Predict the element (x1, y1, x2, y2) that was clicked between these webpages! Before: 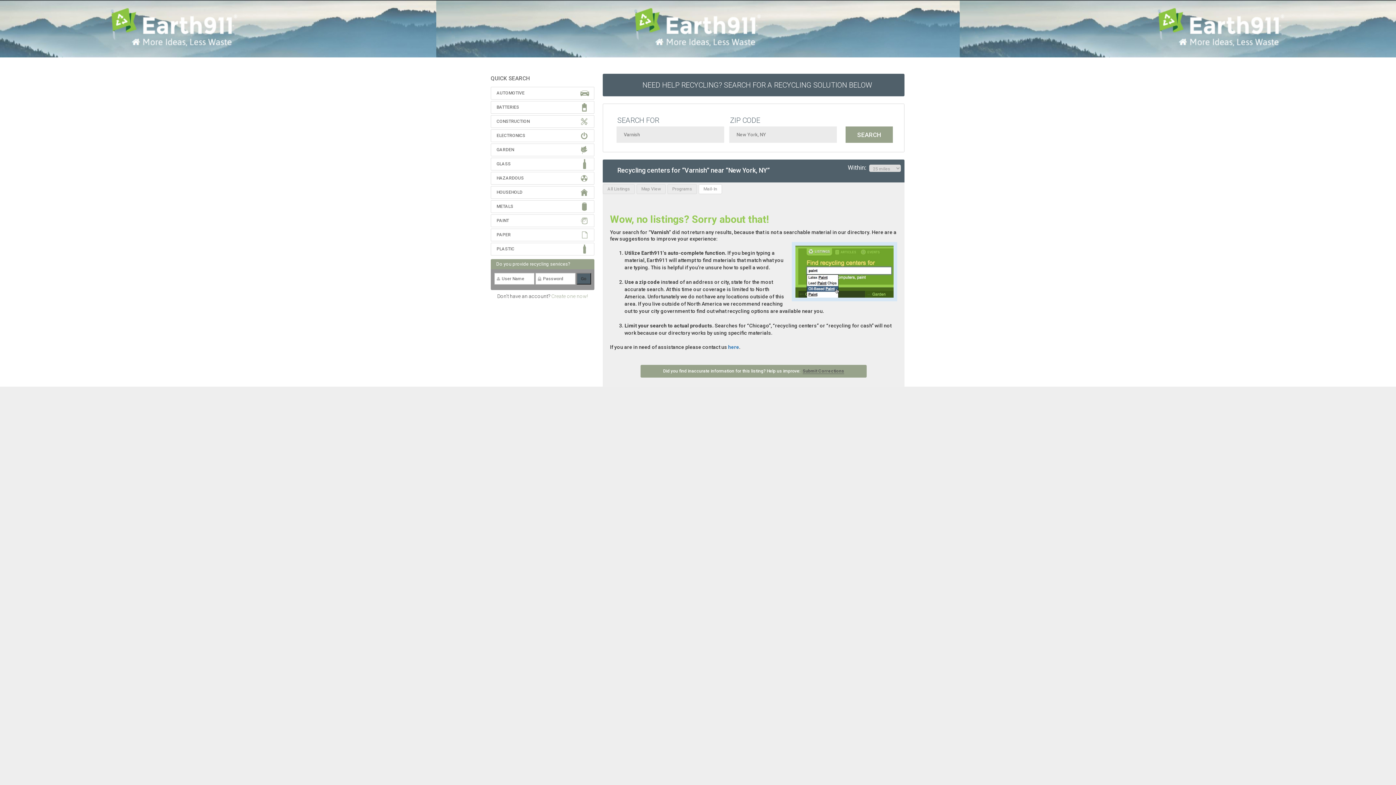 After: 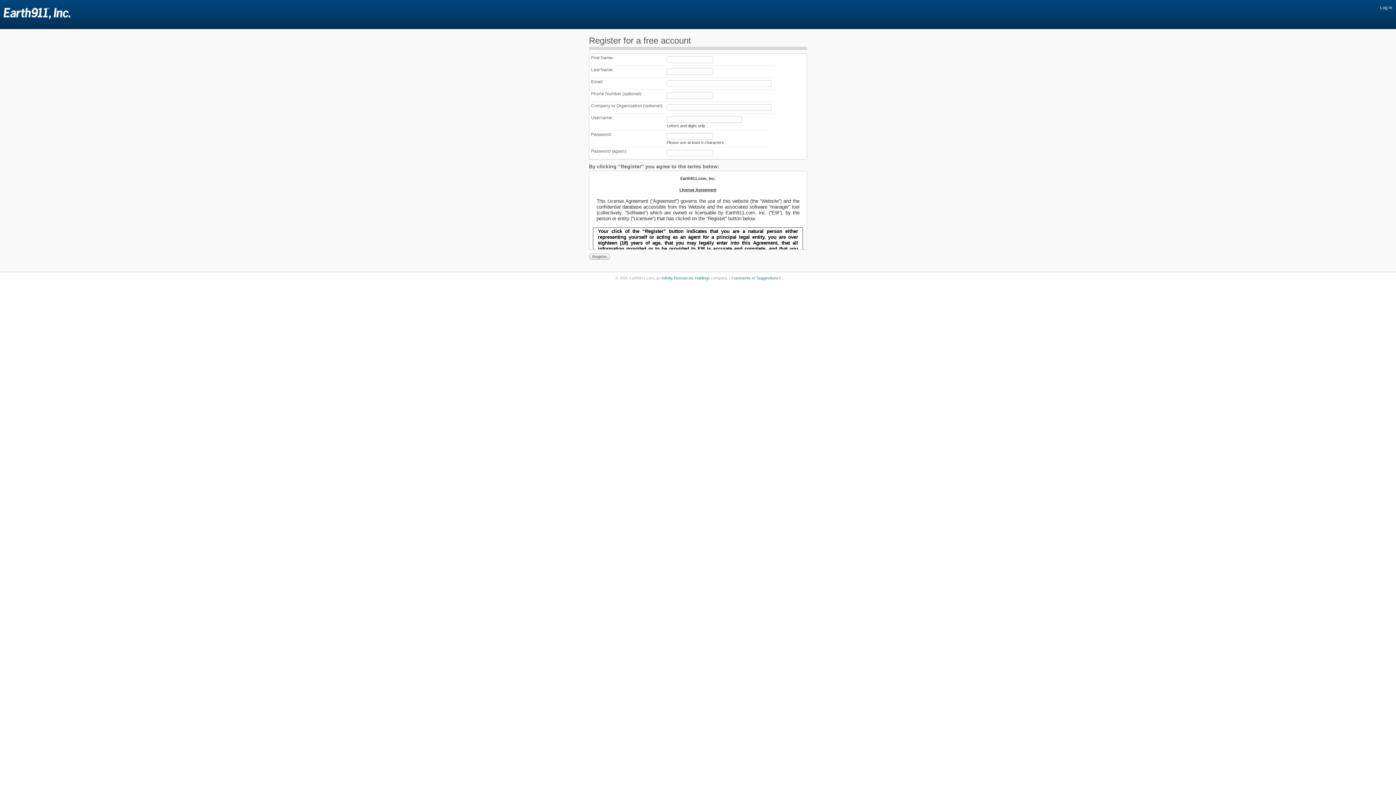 Action: label: Create one now! bbox: (551, 293, 588, 299)